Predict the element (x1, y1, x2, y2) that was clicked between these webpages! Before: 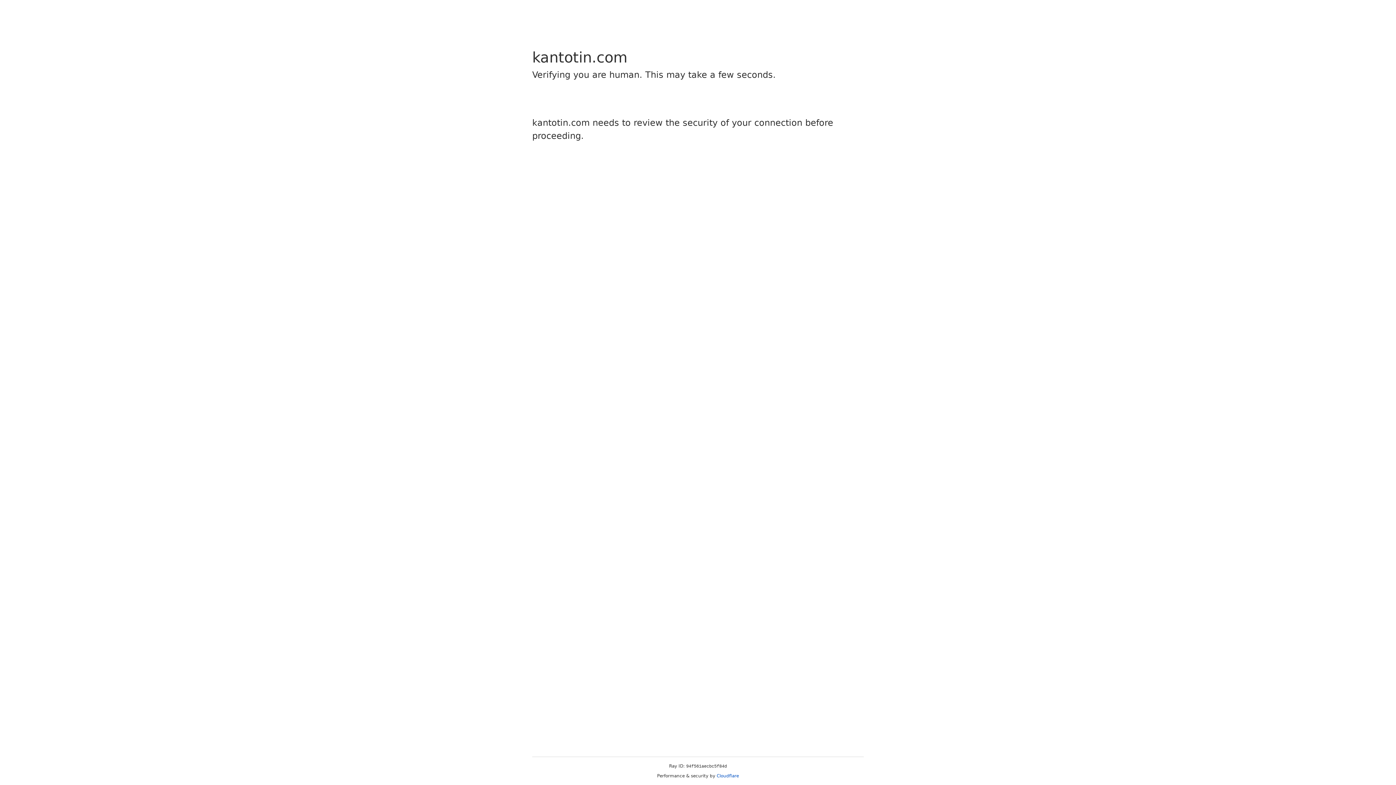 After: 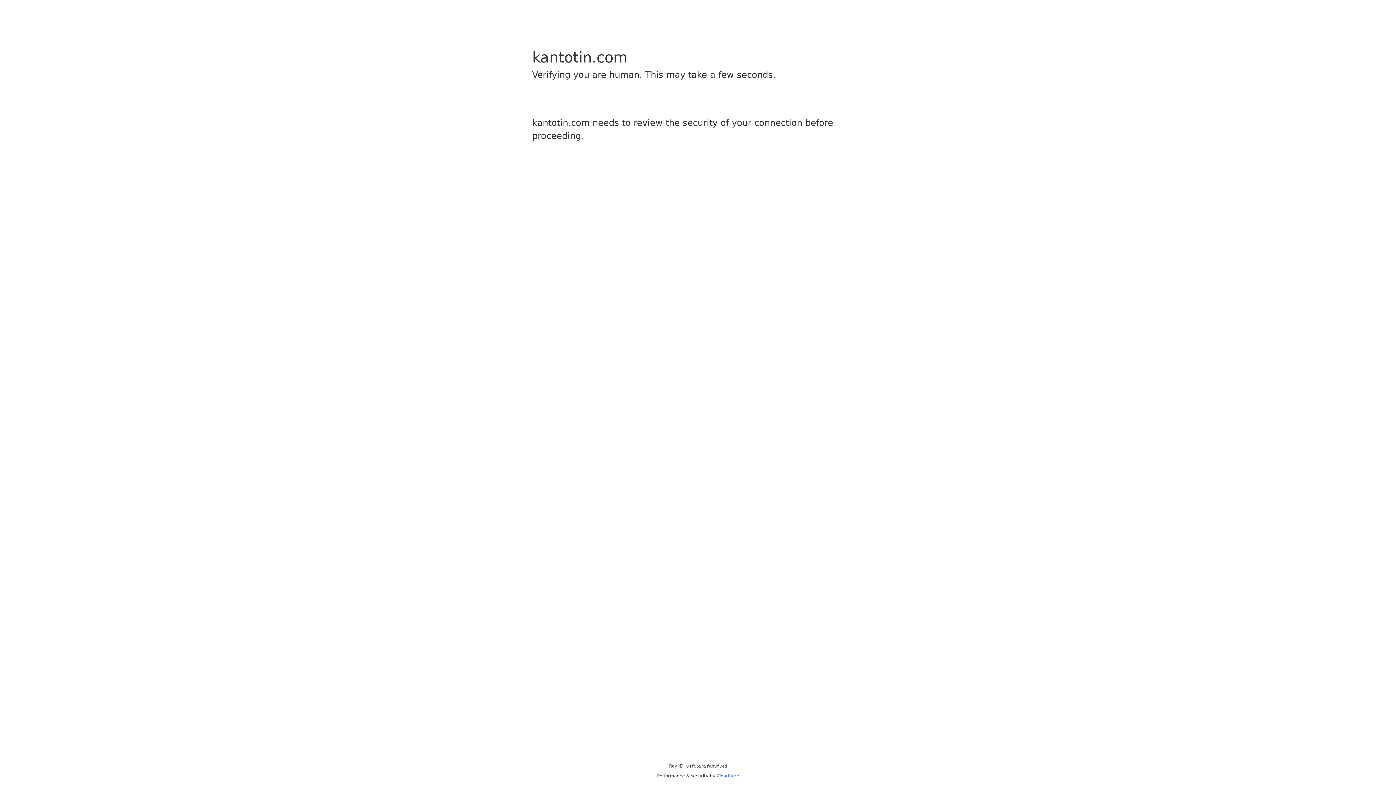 Action: bbox: (716, 773, 739, 778) label: Cloudflare